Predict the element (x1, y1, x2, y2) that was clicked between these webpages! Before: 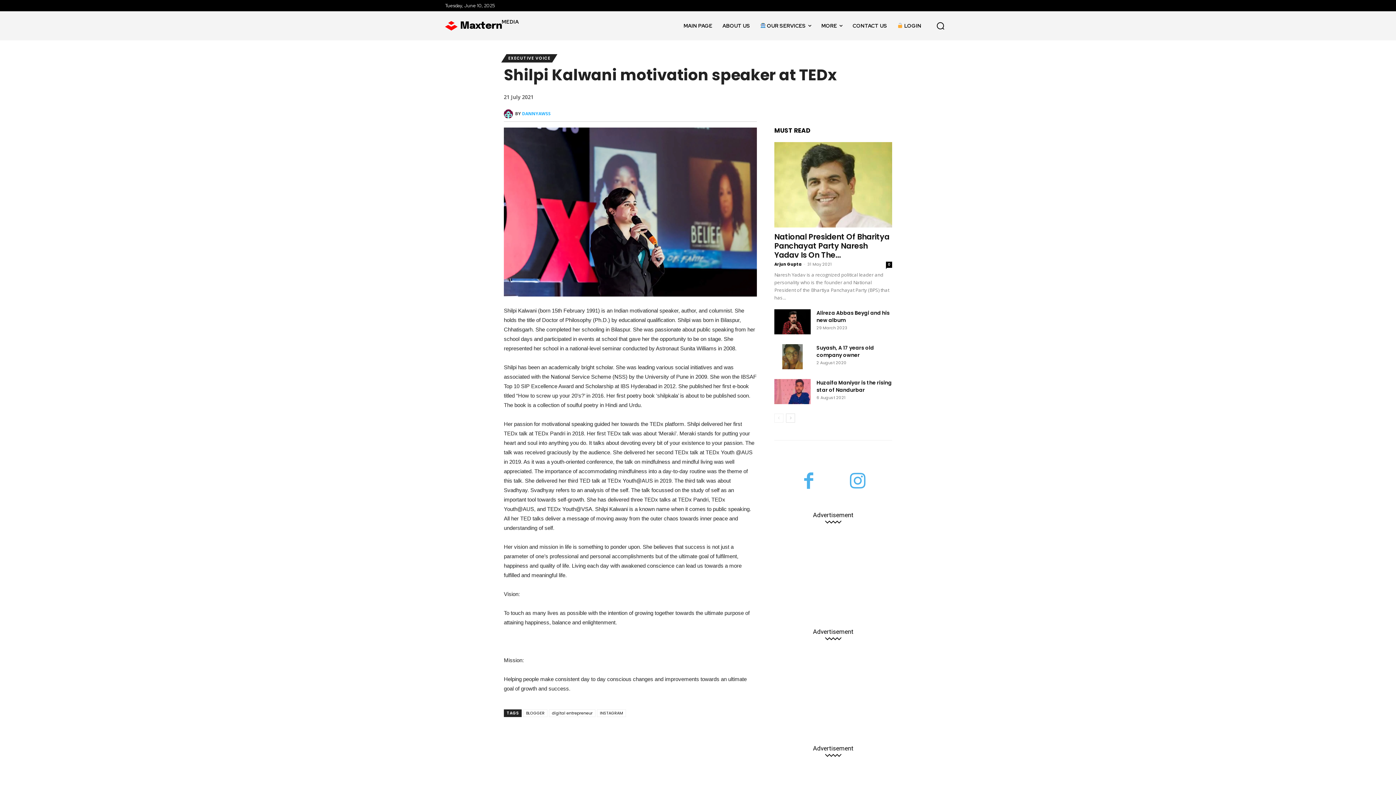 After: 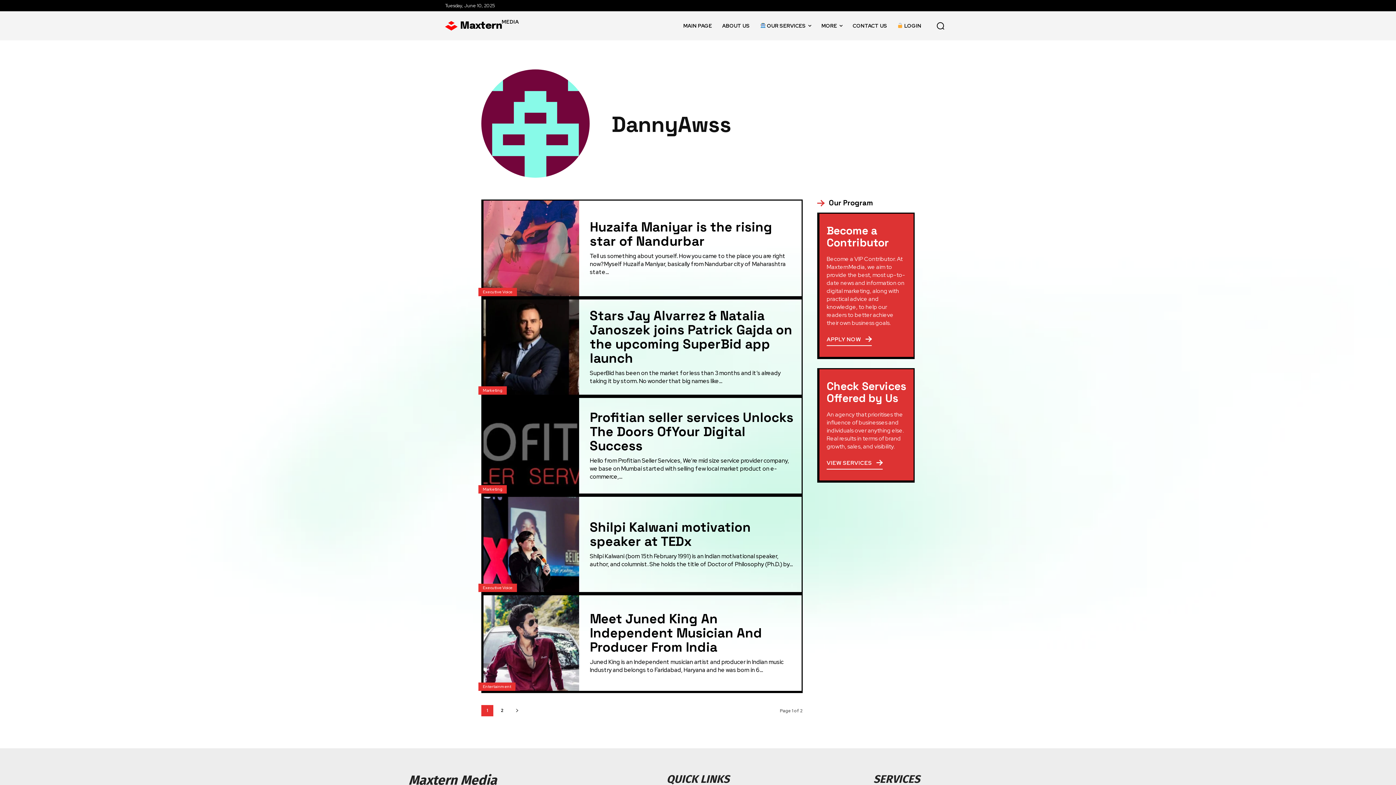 Action: bbox: (504, 109, 515, 118)